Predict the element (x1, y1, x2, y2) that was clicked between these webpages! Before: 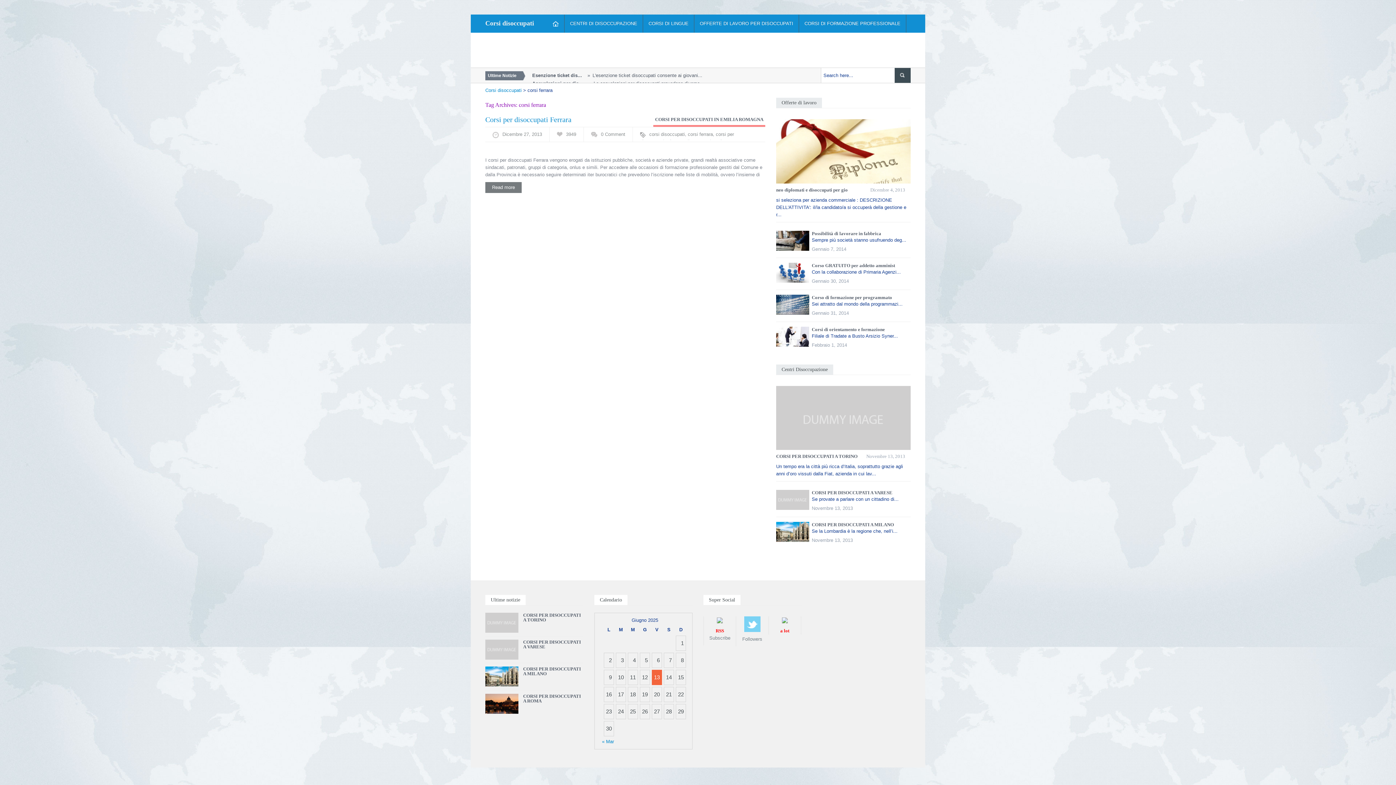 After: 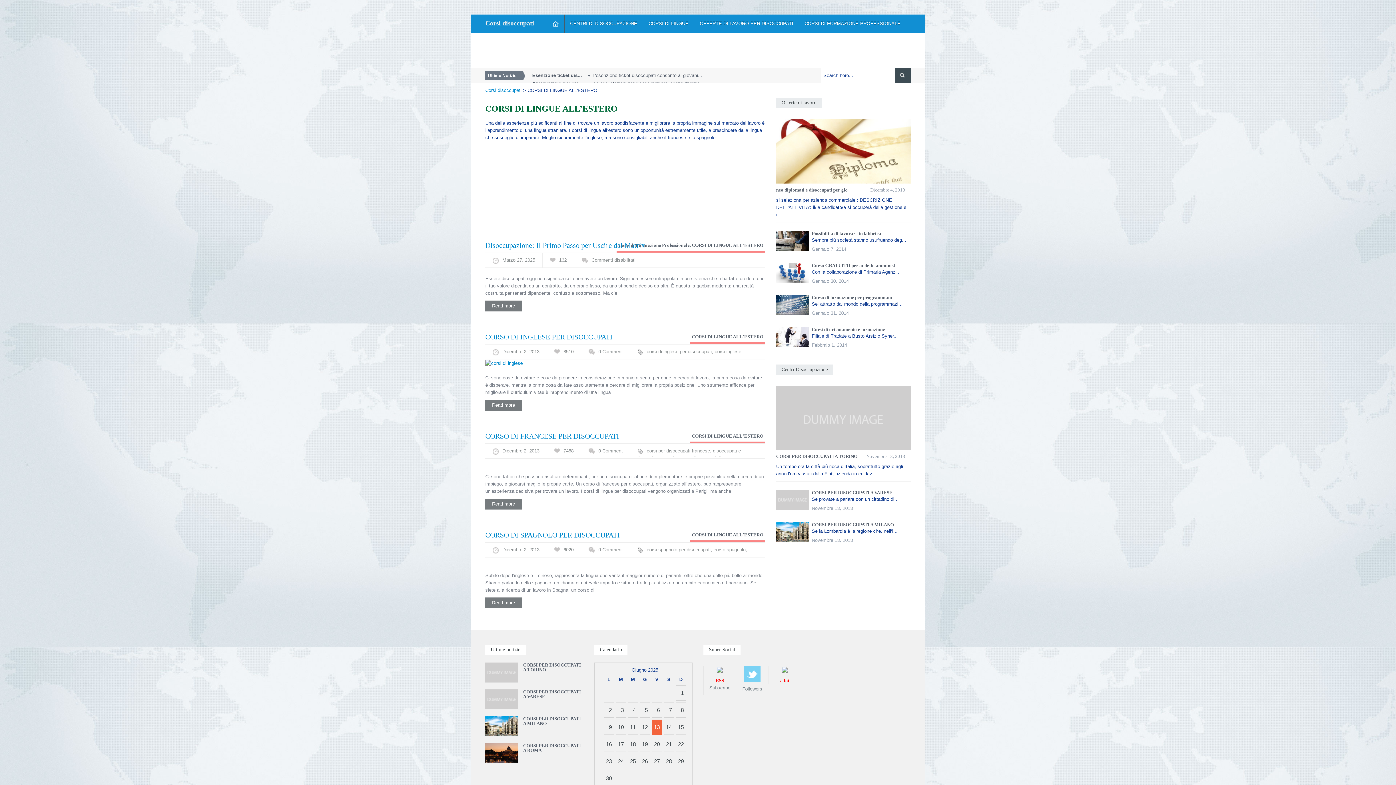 Action: label: CORSI DI LINGUE bbox: (643, 14, 694, 32)